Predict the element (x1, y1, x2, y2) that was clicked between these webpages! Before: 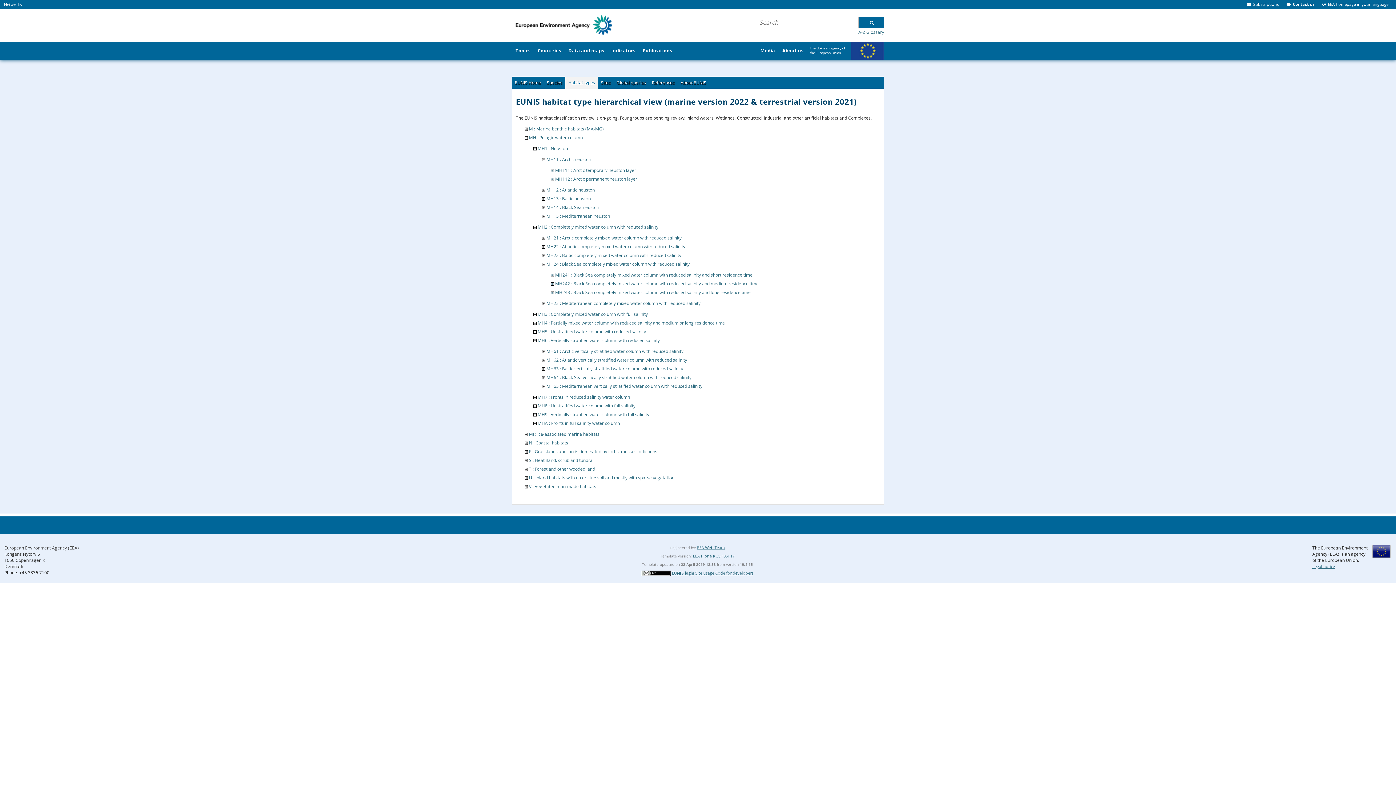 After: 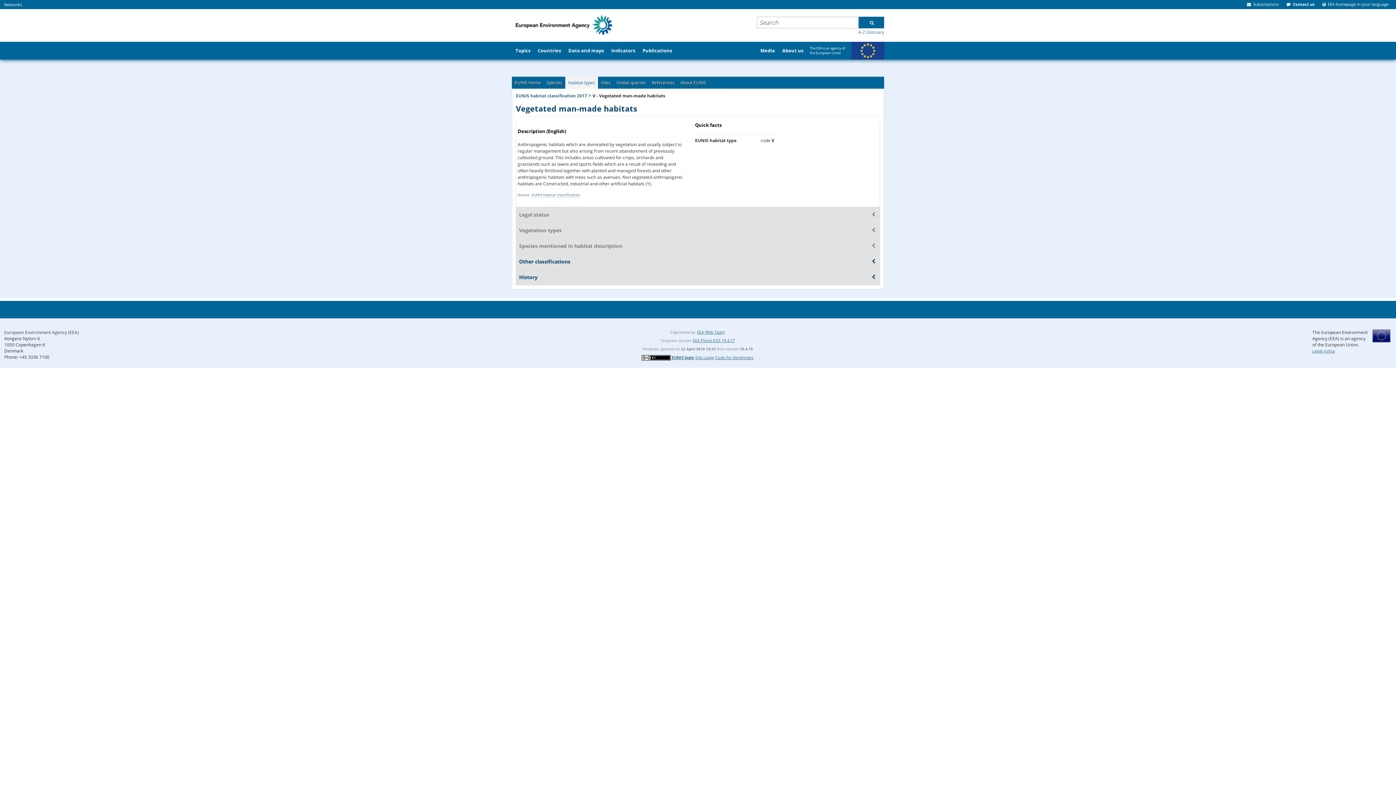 Action: bbox: (529, 483, 596, 489) label: V : Vegetated man-made habitats